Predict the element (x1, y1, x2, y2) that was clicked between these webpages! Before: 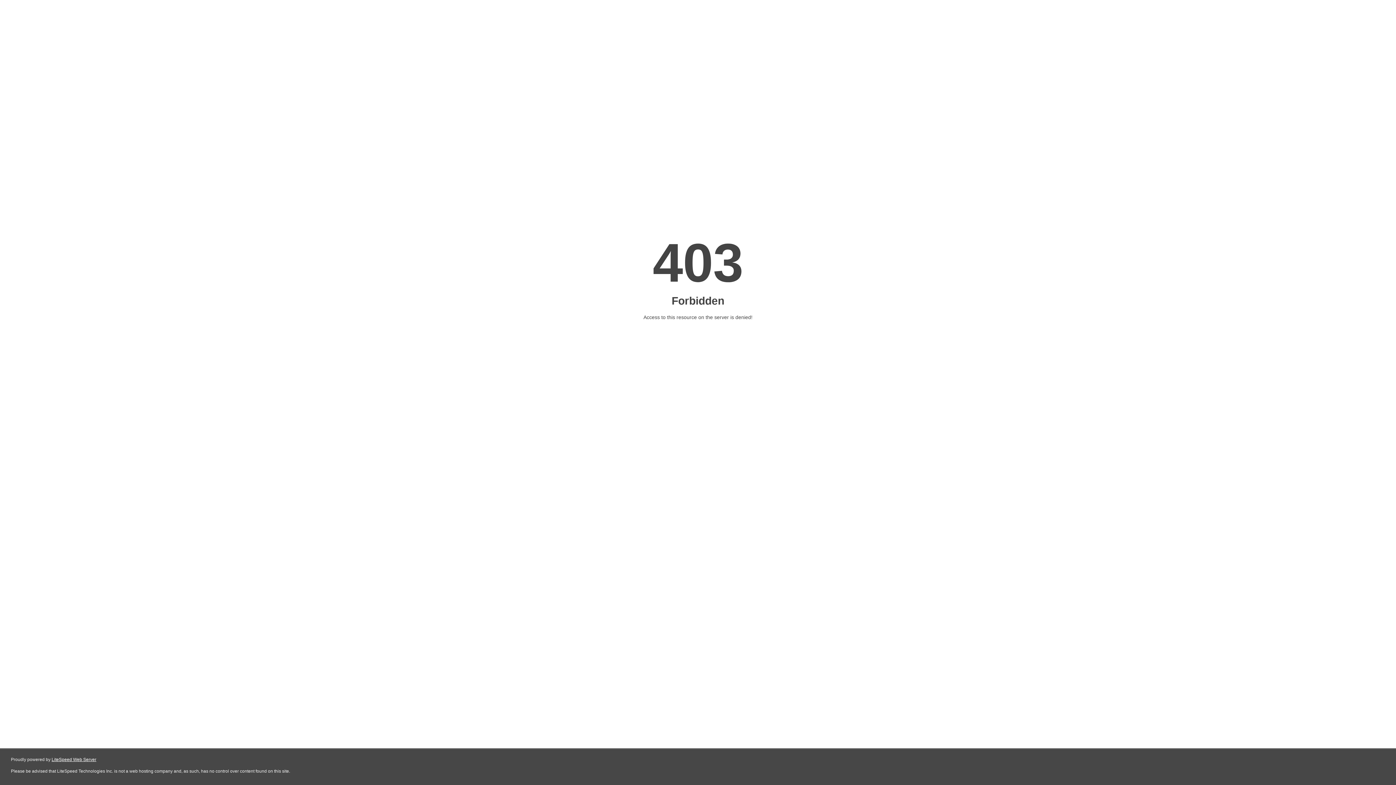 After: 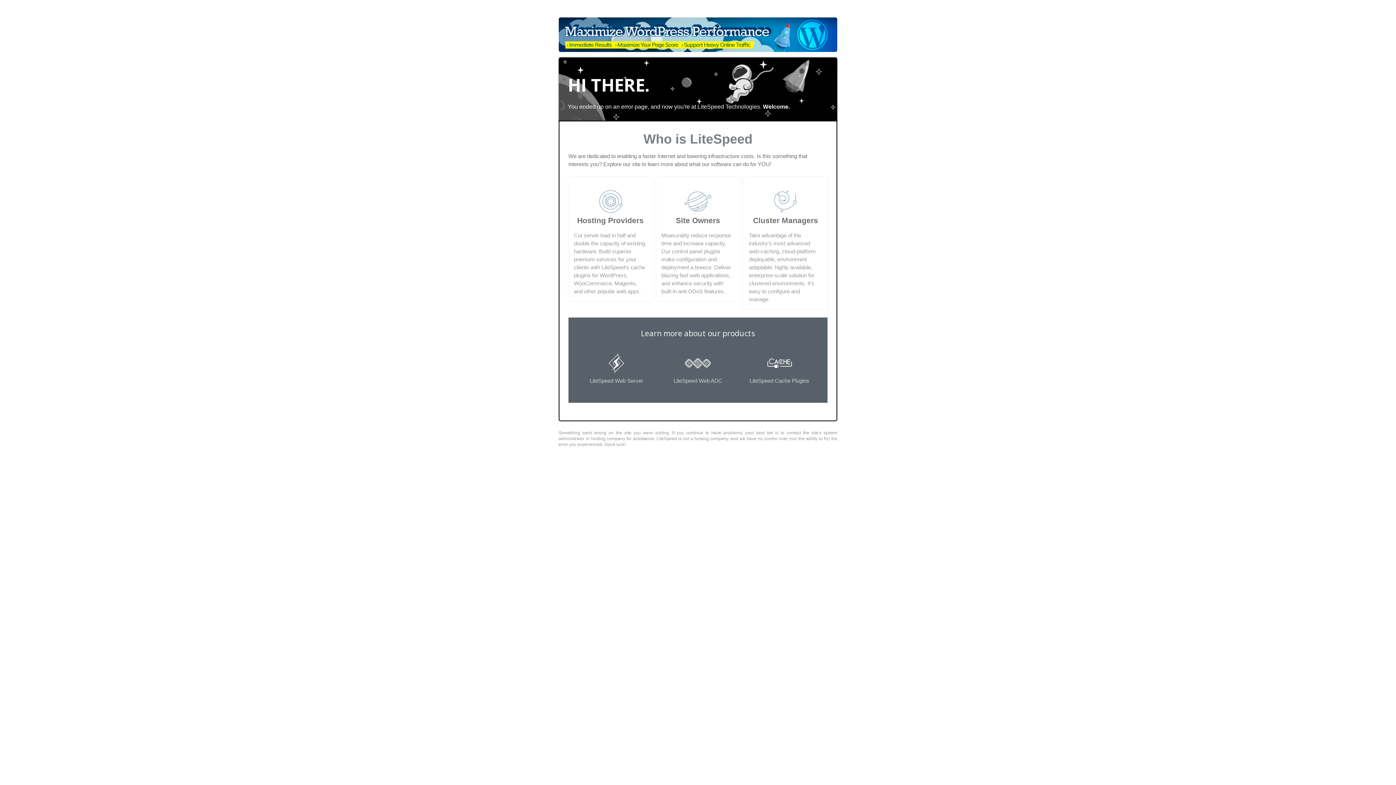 Action: label: LiteSpeed Web Server bbox: (51, 757, 96, 762)